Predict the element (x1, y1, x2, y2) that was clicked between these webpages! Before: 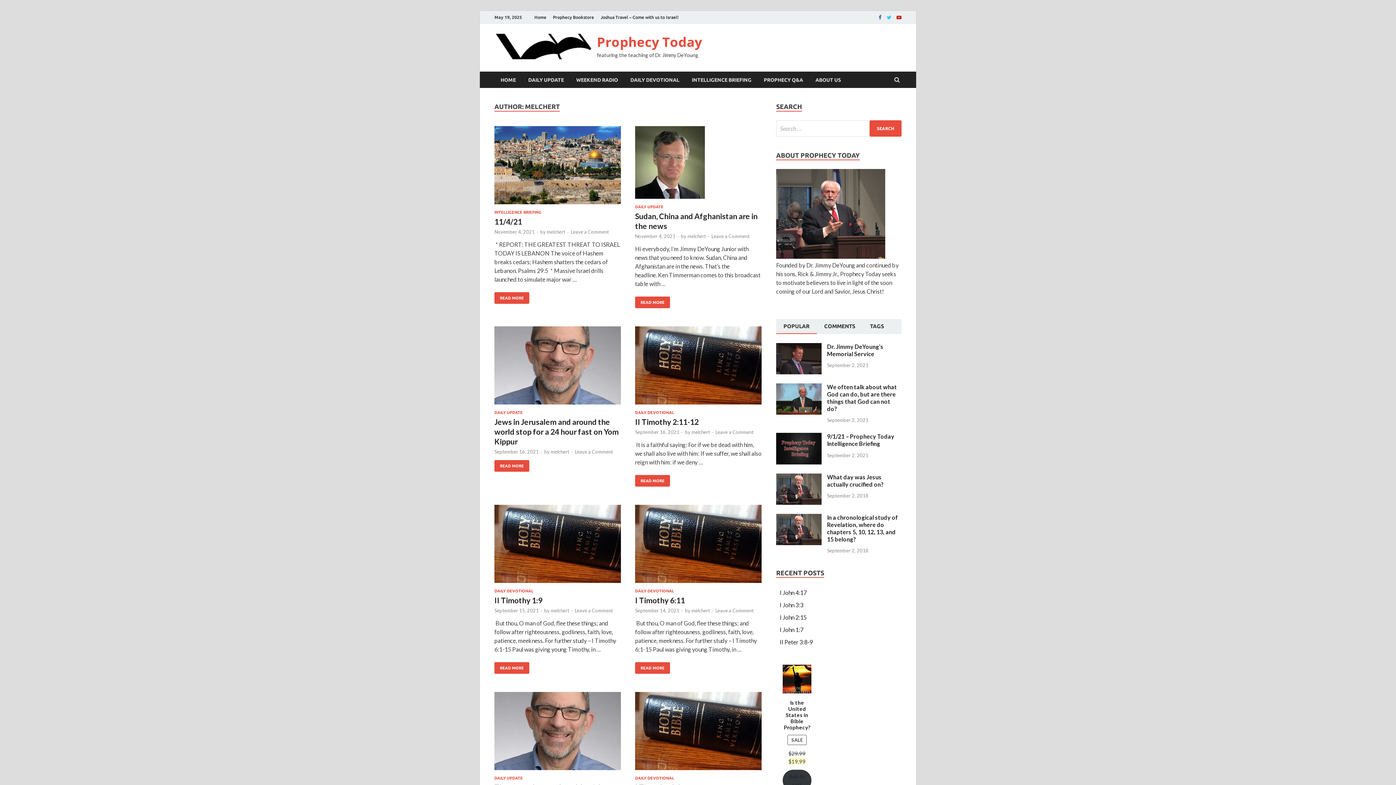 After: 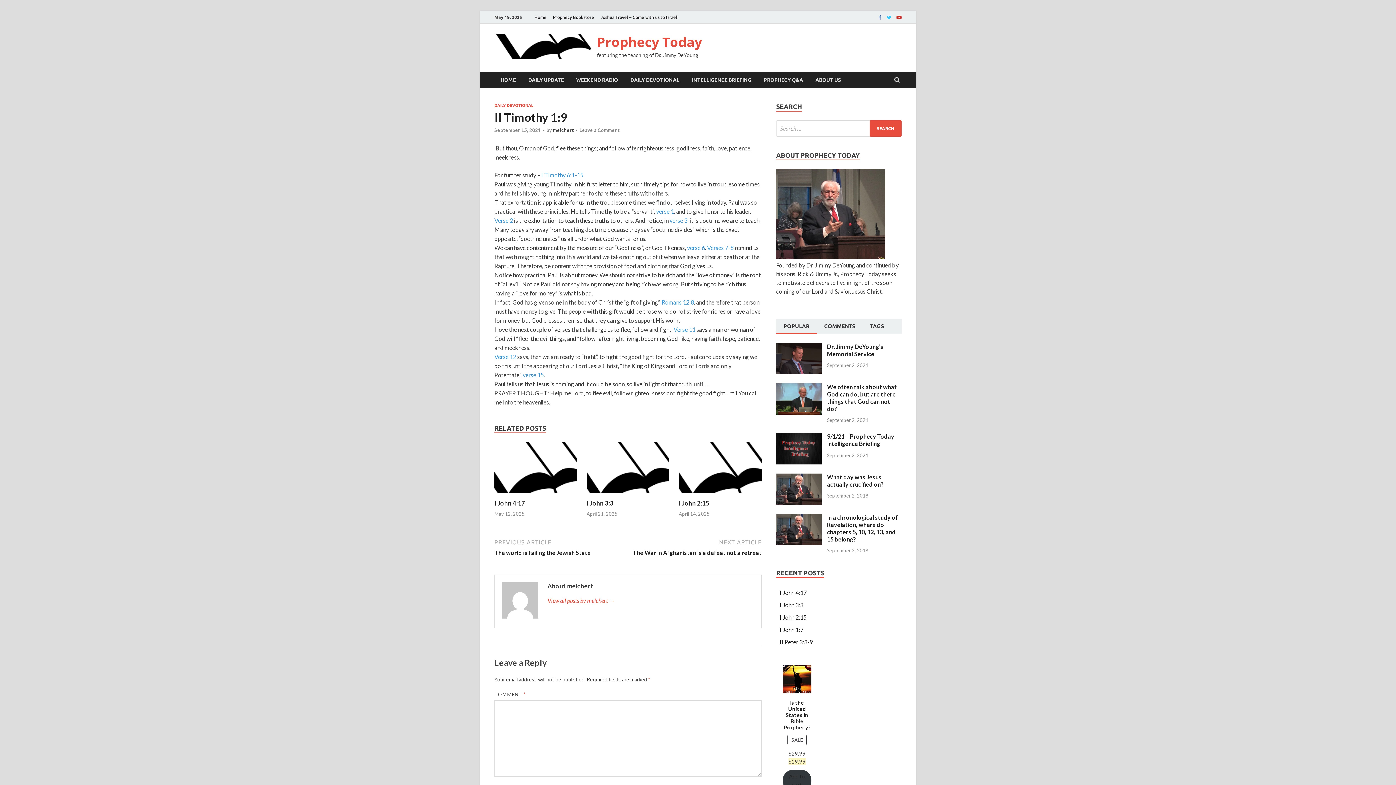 Action: label: II Timothy 1:9 bbox: (494, 595, 542, 605)